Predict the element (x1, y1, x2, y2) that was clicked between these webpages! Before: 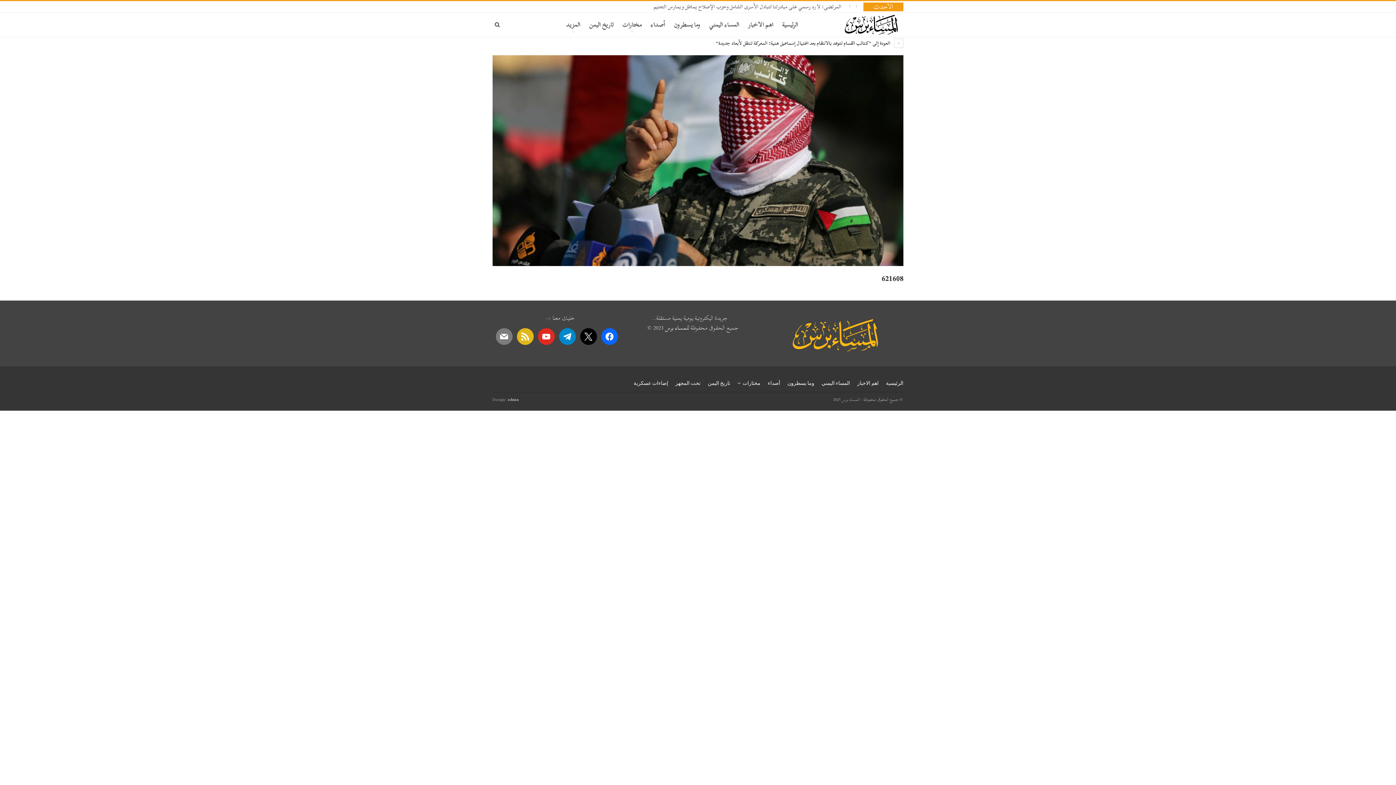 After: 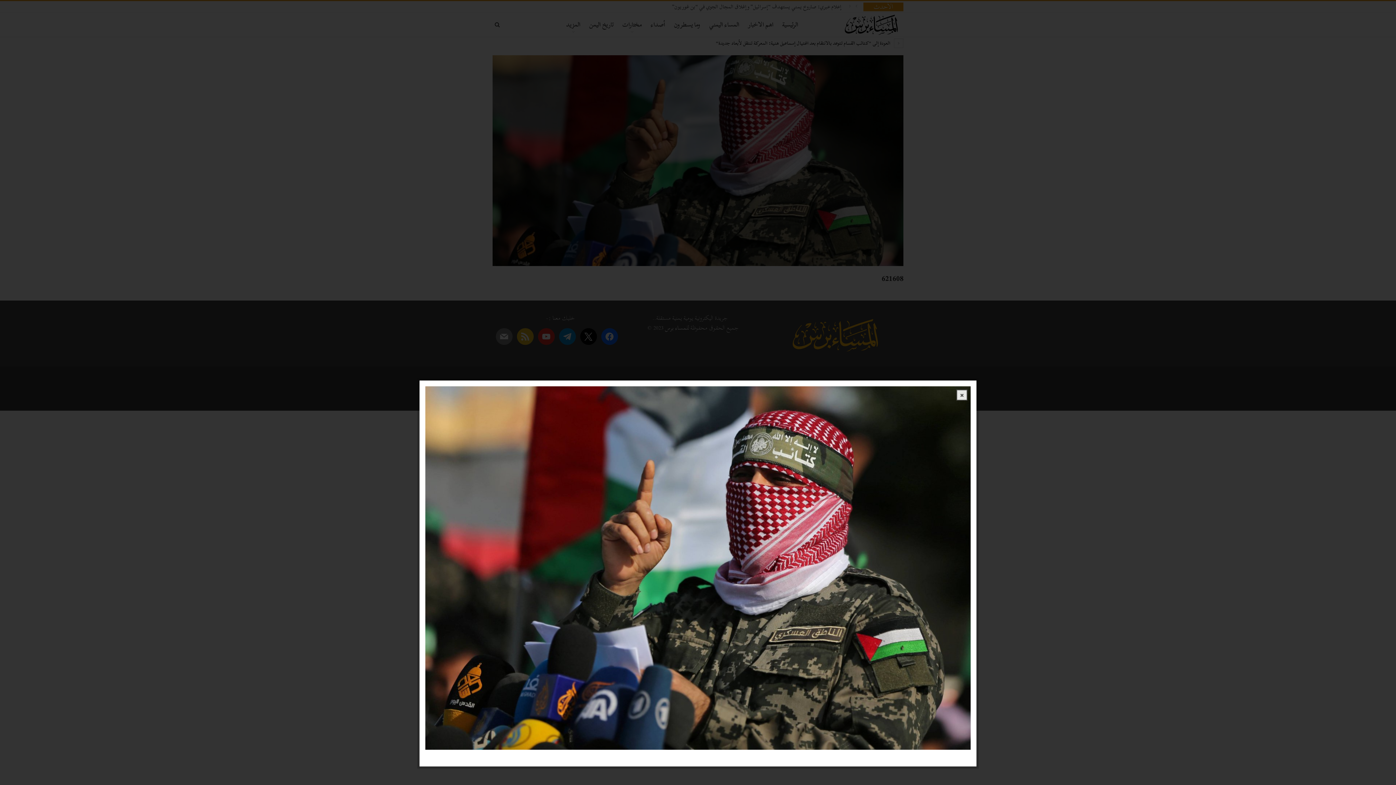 Action: bbox: (492, 155, 903, 164)